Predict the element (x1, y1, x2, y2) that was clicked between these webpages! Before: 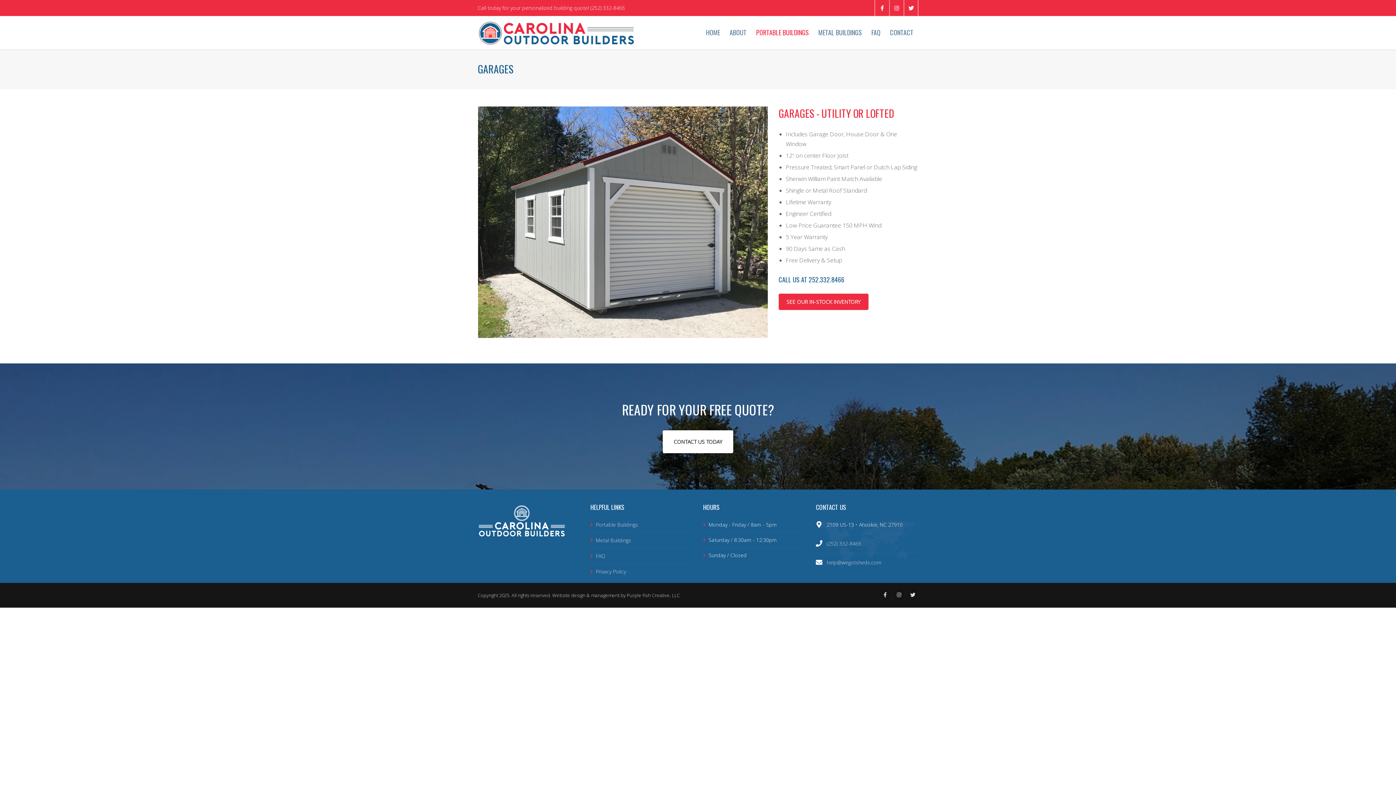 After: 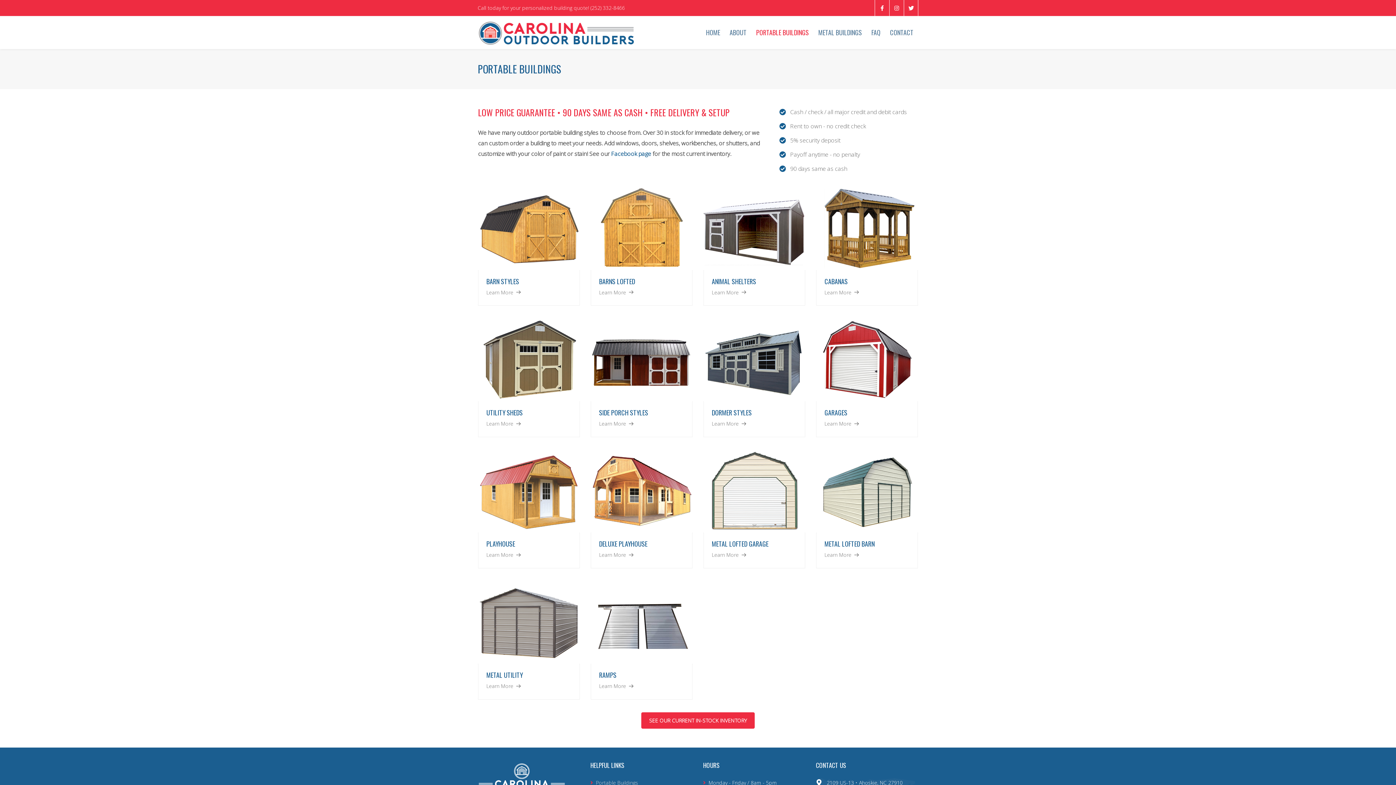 Action: label: PORTABLE BUILDINGS bbox: (751, 16, 813, 49)